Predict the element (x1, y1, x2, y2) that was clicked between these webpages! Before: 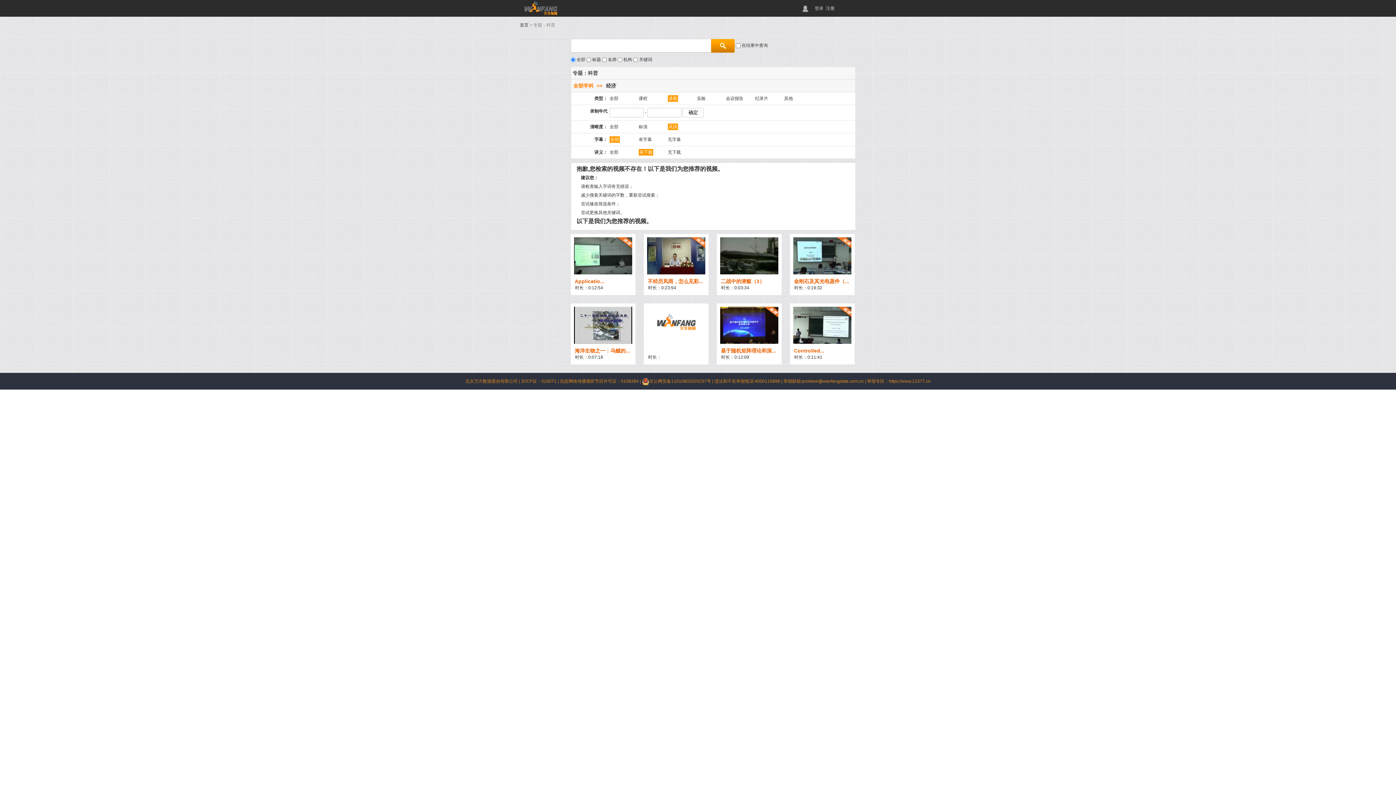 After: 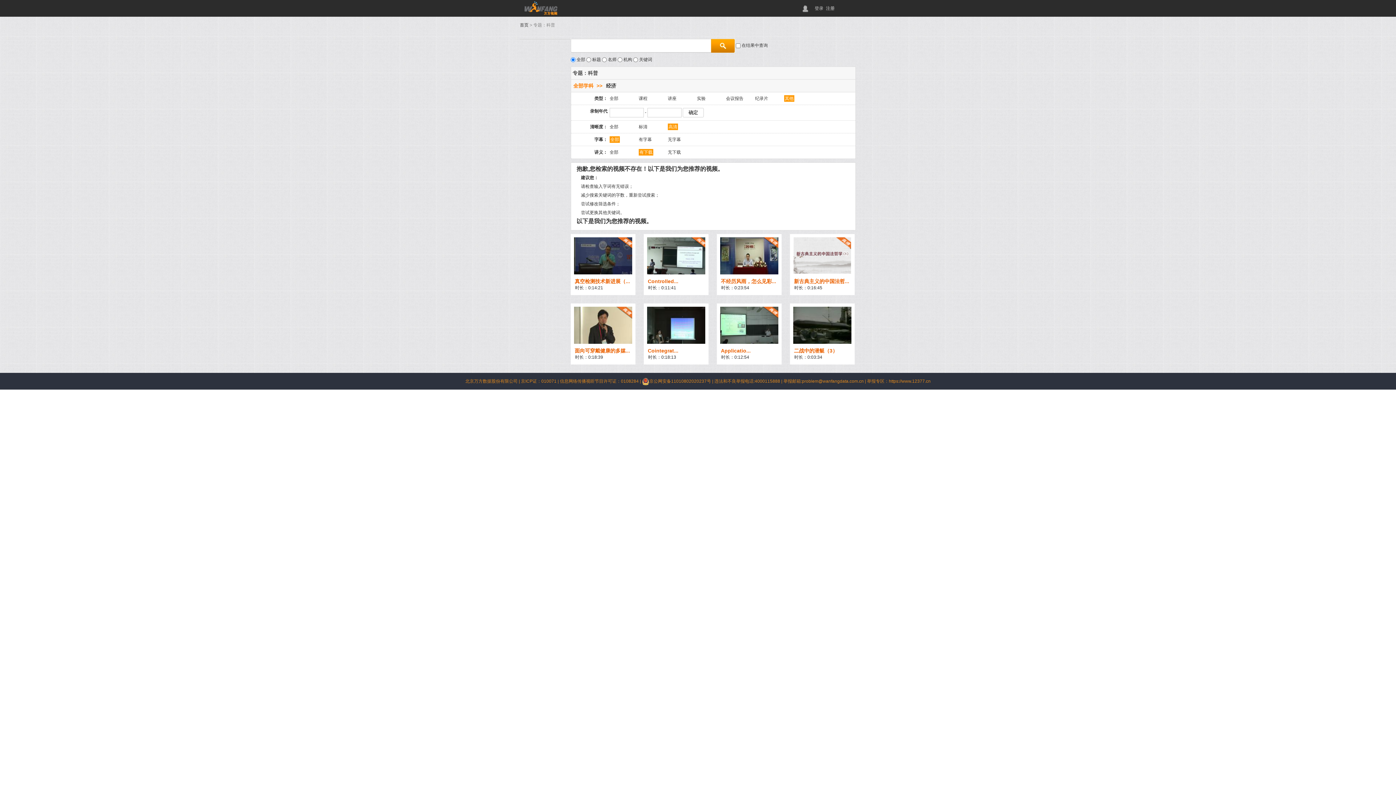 Action: label: 其他 bbox: (784, 95, 813, 101)